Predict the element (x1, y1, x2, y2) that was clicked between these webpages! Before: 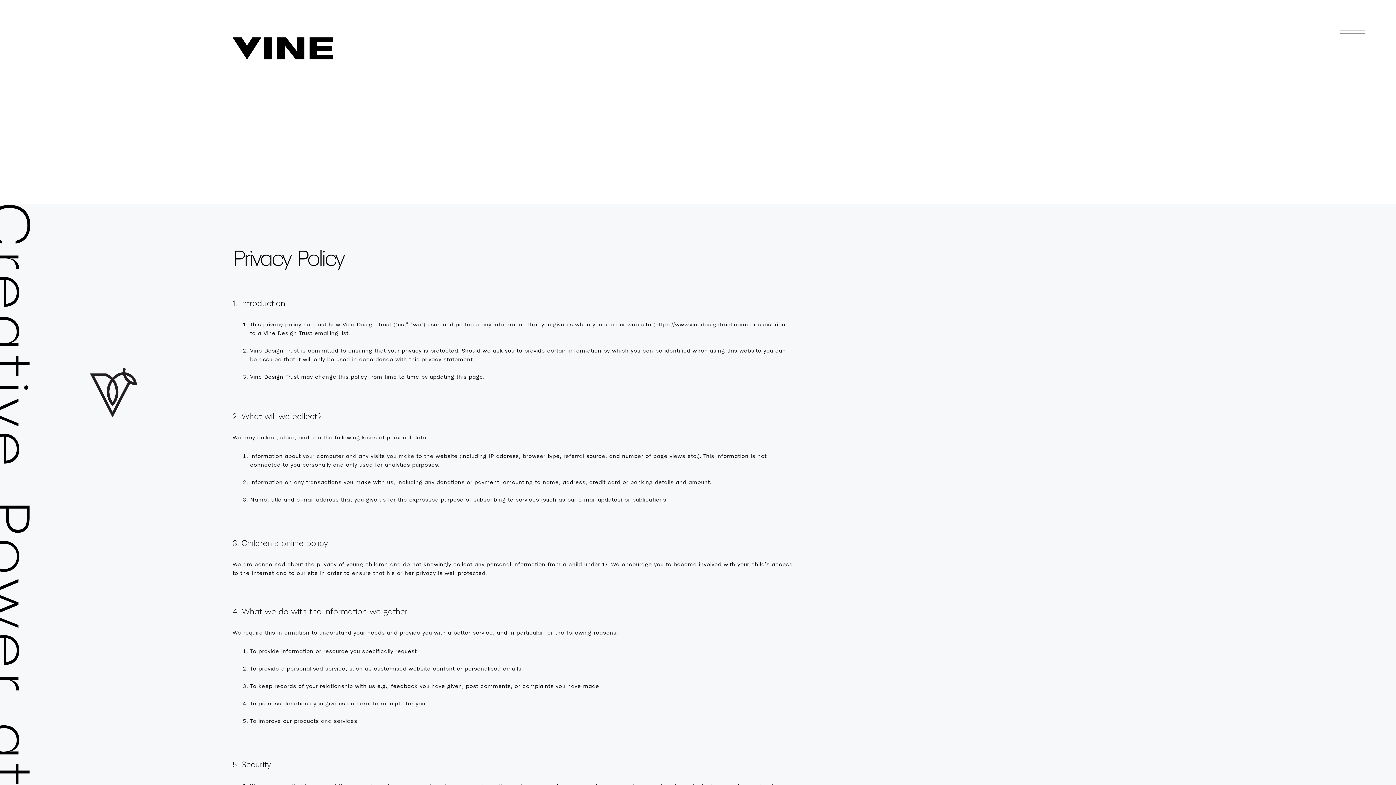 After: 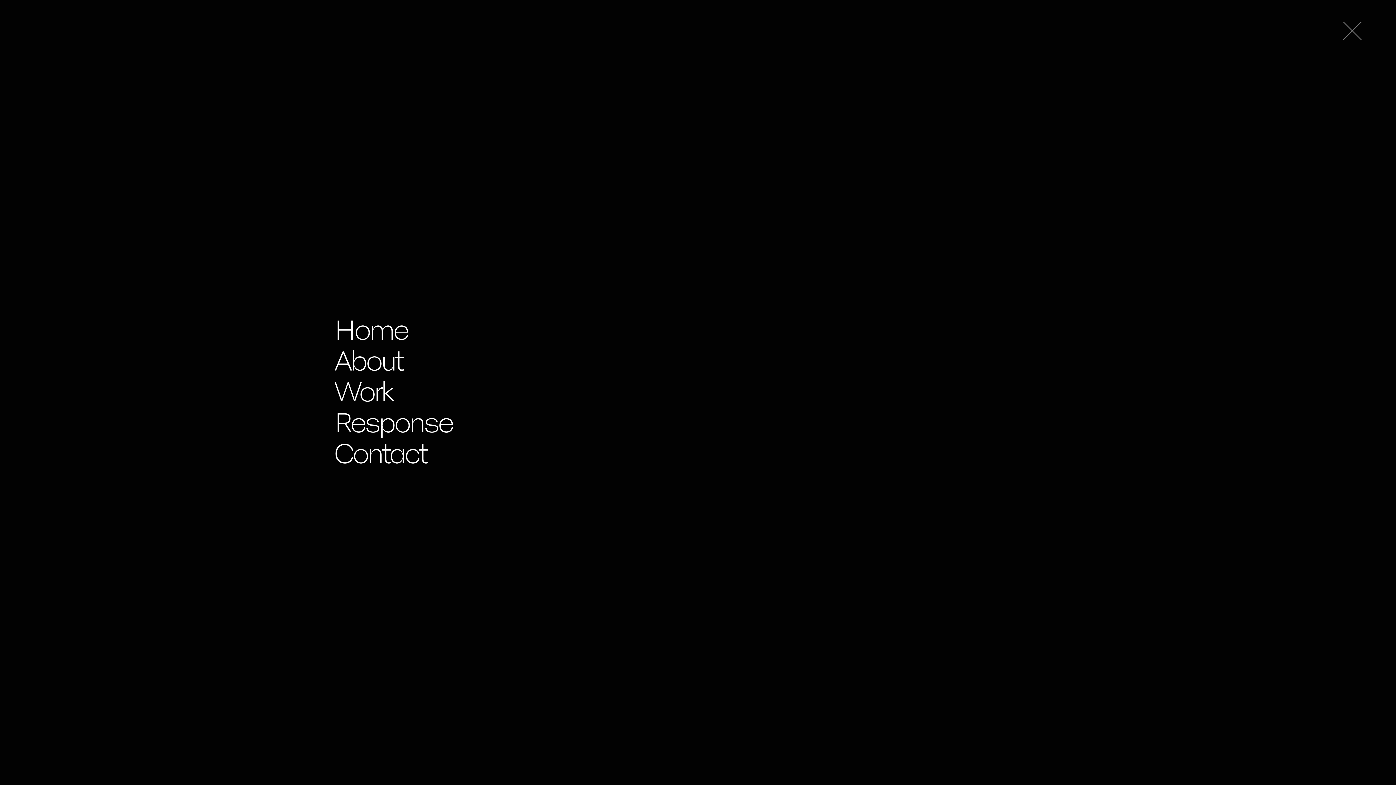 Action: bbox: (1340, 27, 1365, 34)